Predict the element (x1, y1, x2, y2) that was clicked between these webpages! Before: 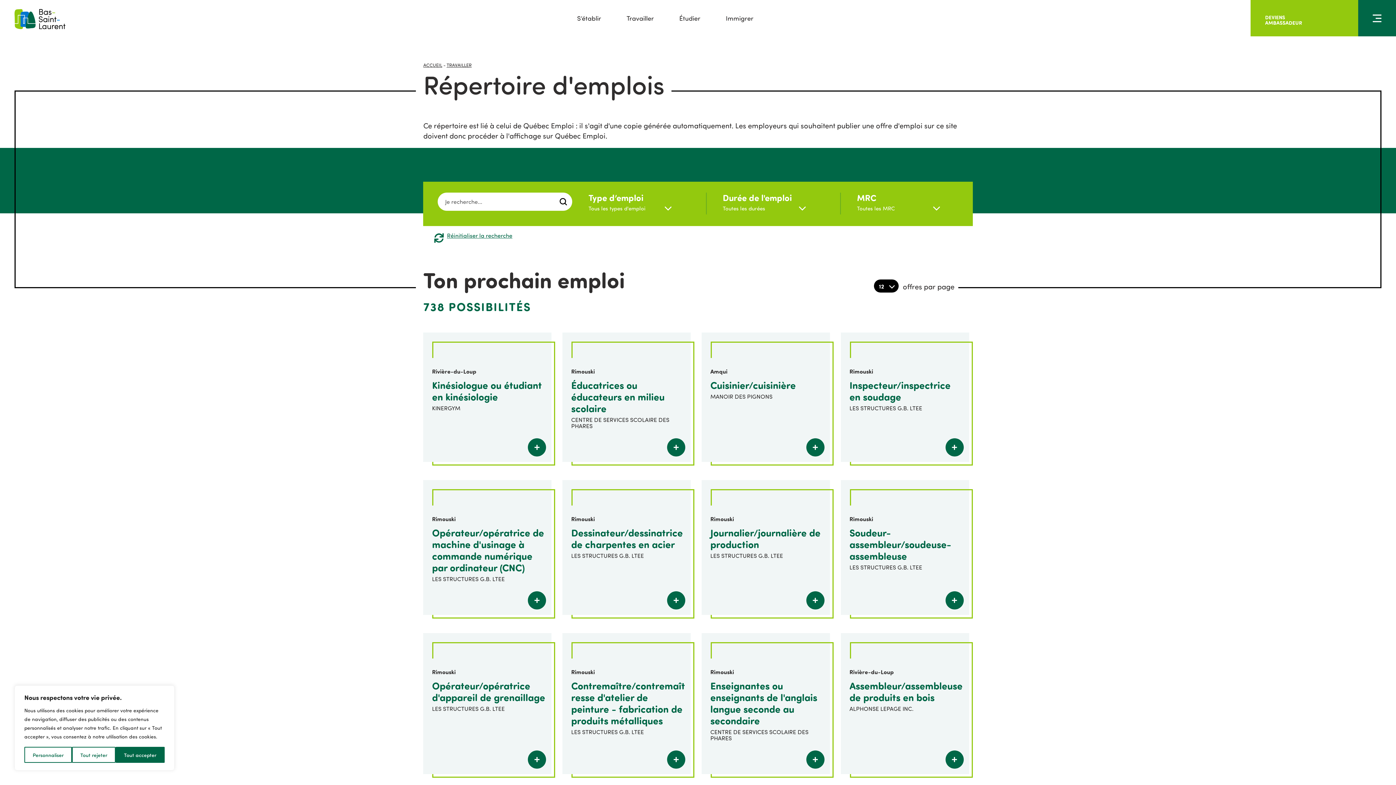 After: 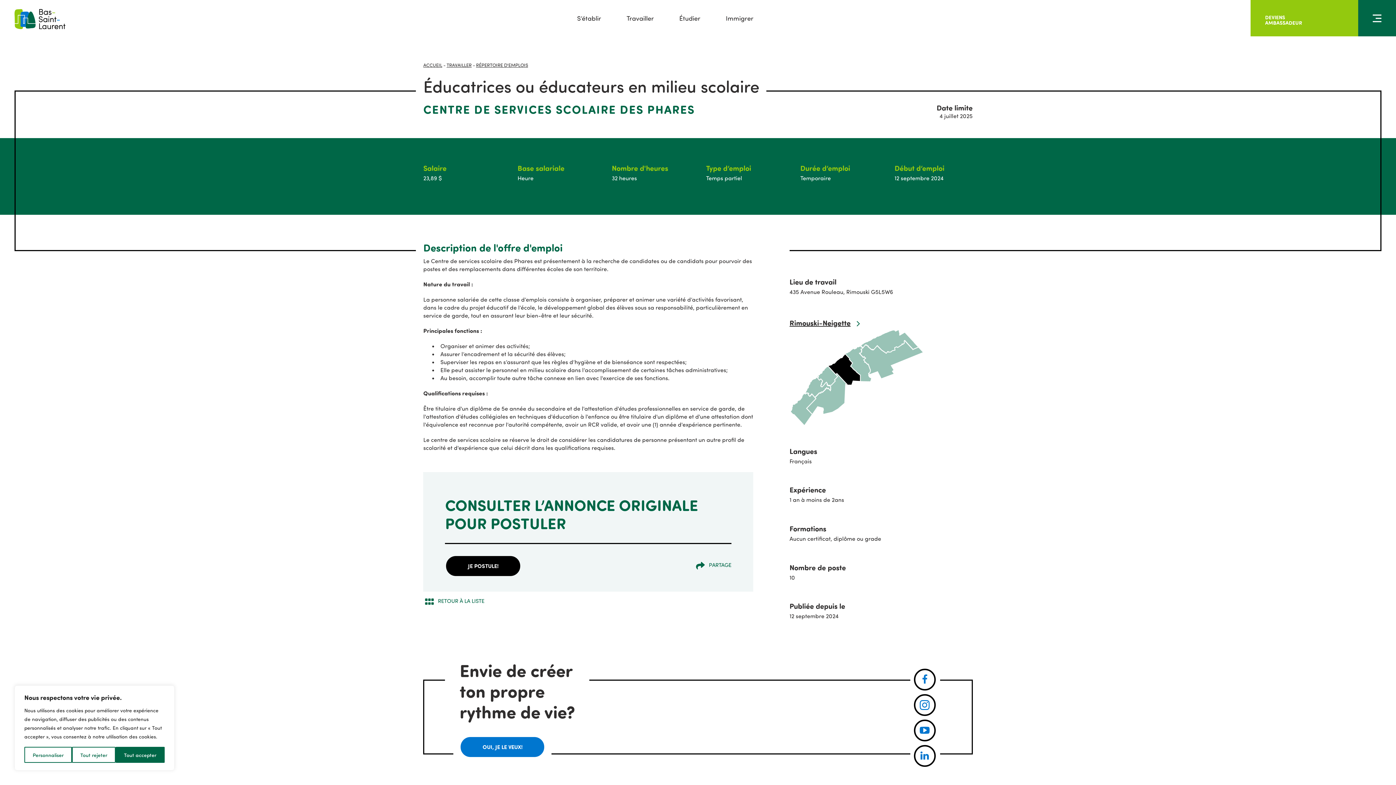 Action: bbox: (667, 438, 685, 456)